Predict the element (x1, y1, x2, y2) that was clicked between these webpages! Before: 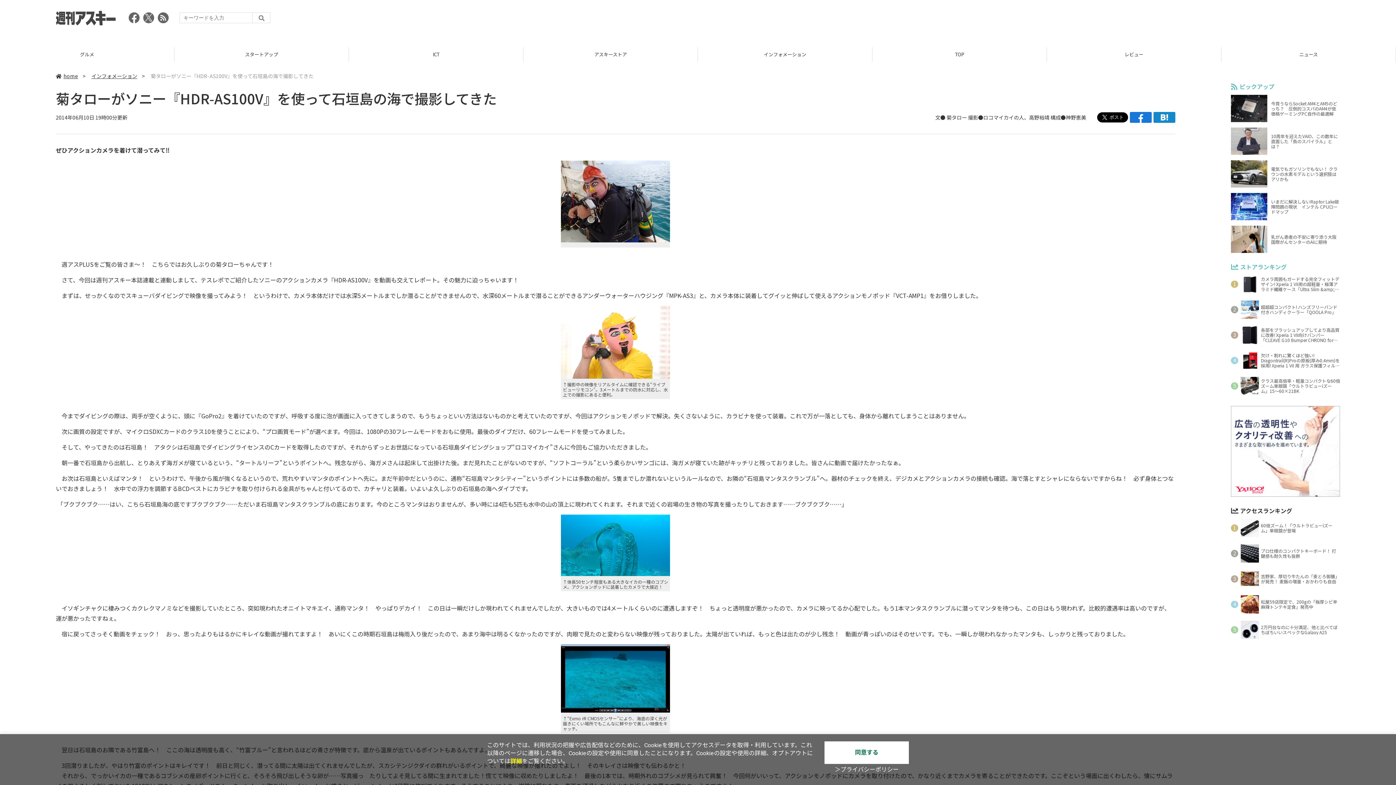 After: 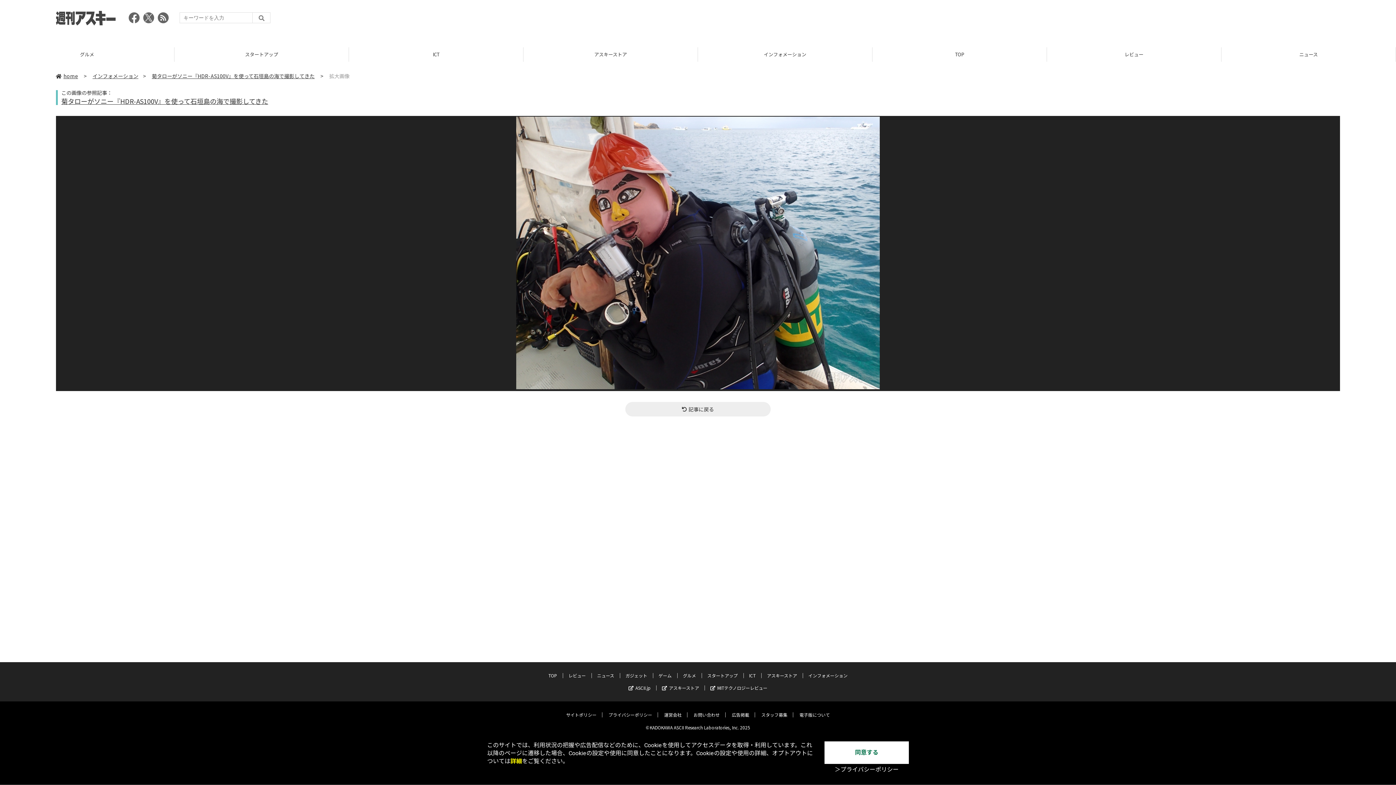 Action: bbox: (561, 235, 670, 244)